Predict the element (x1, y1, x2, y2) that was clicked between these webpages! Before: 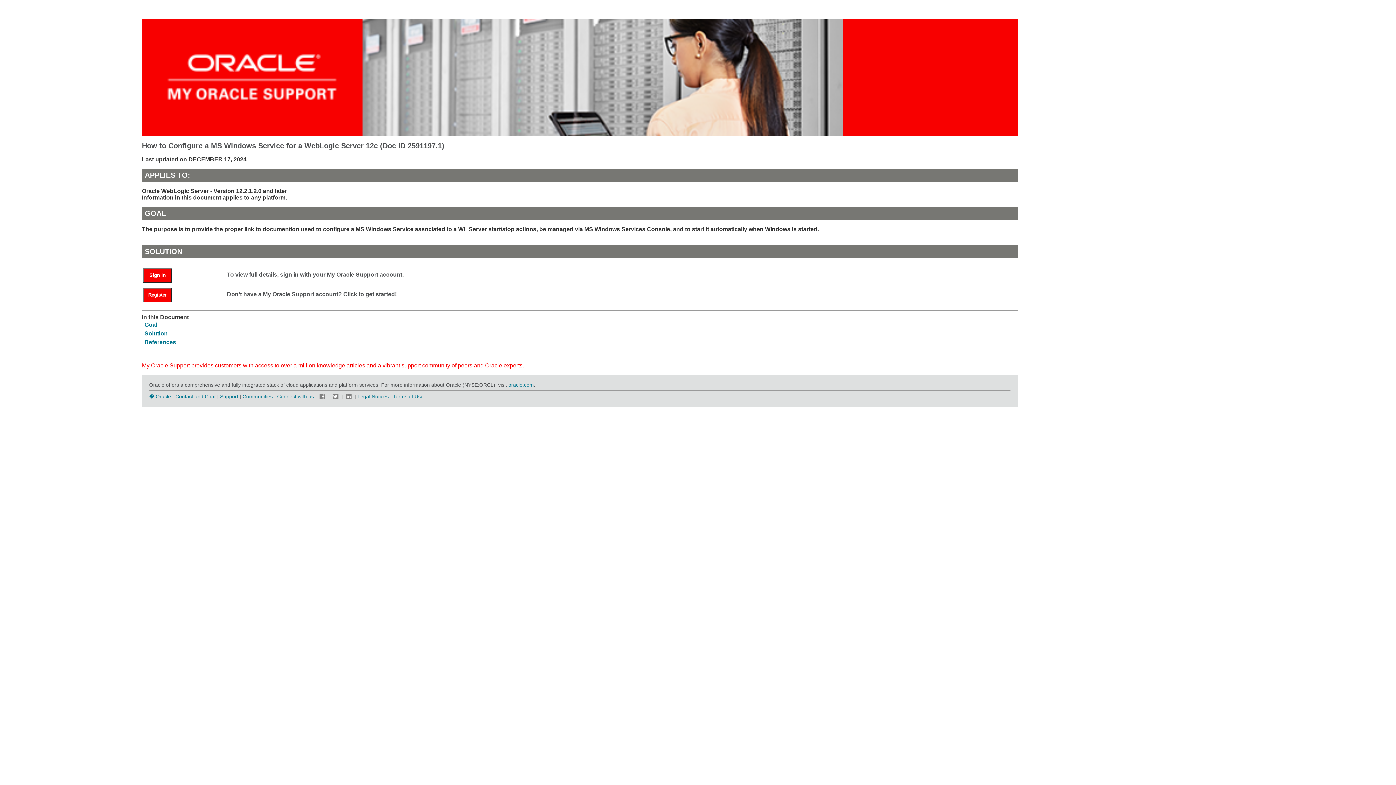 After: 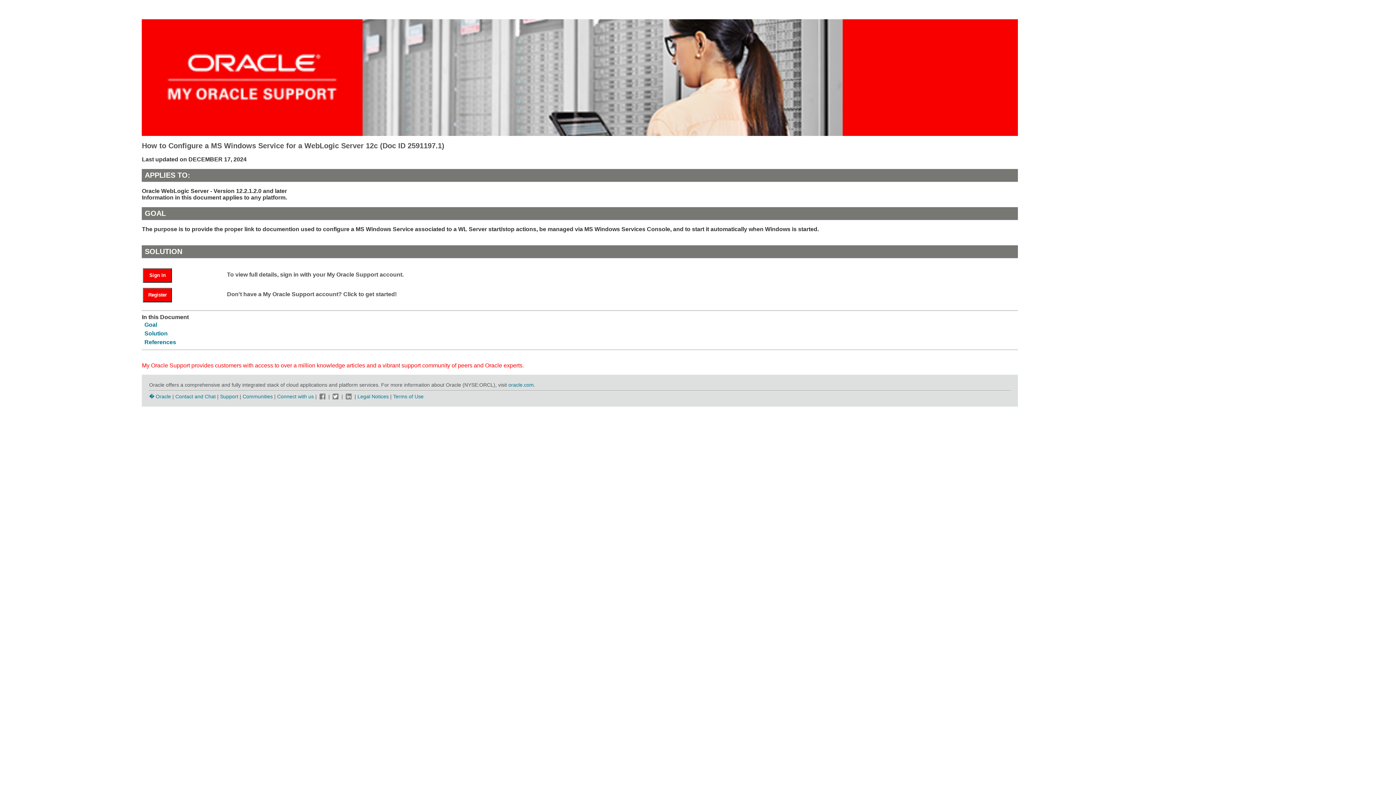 Action: bbox: (344, 393, 353, 399)